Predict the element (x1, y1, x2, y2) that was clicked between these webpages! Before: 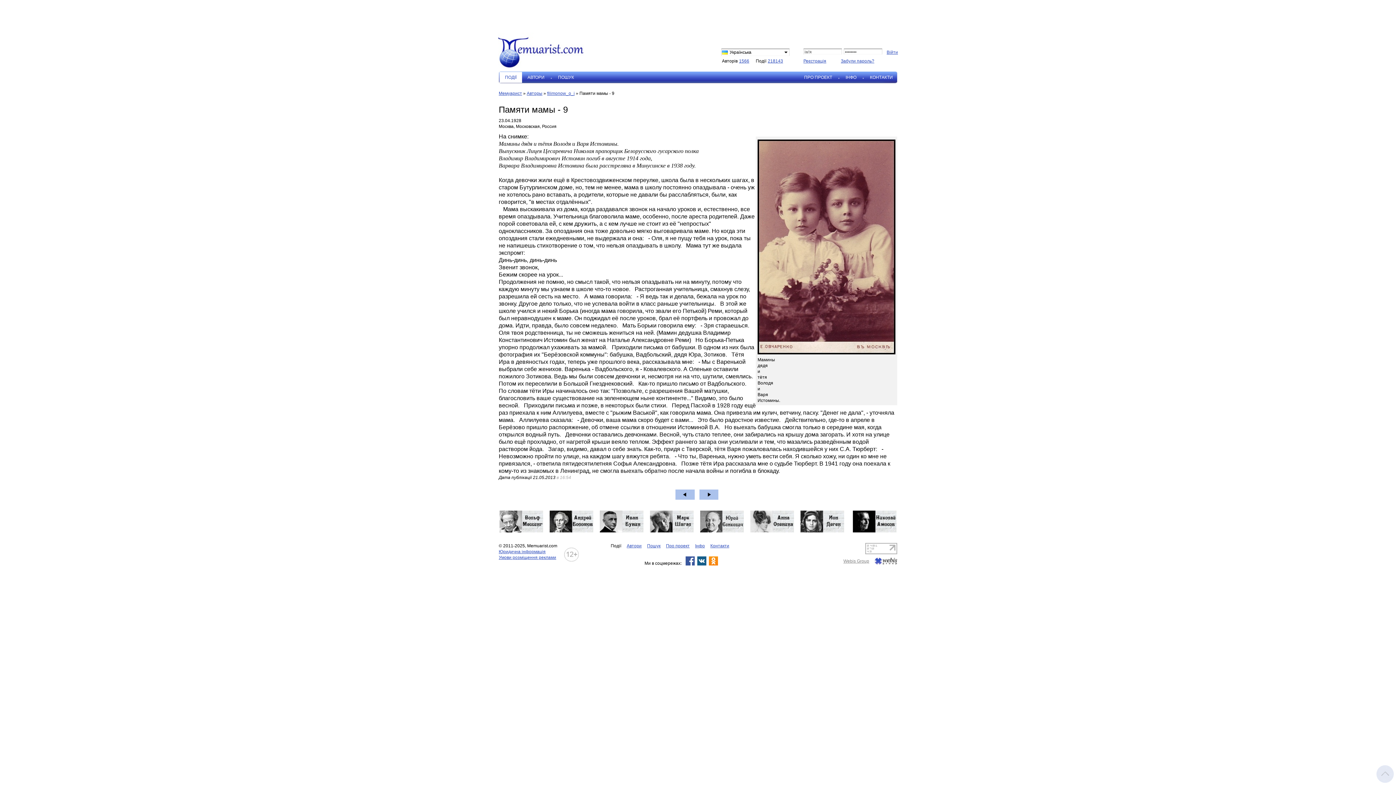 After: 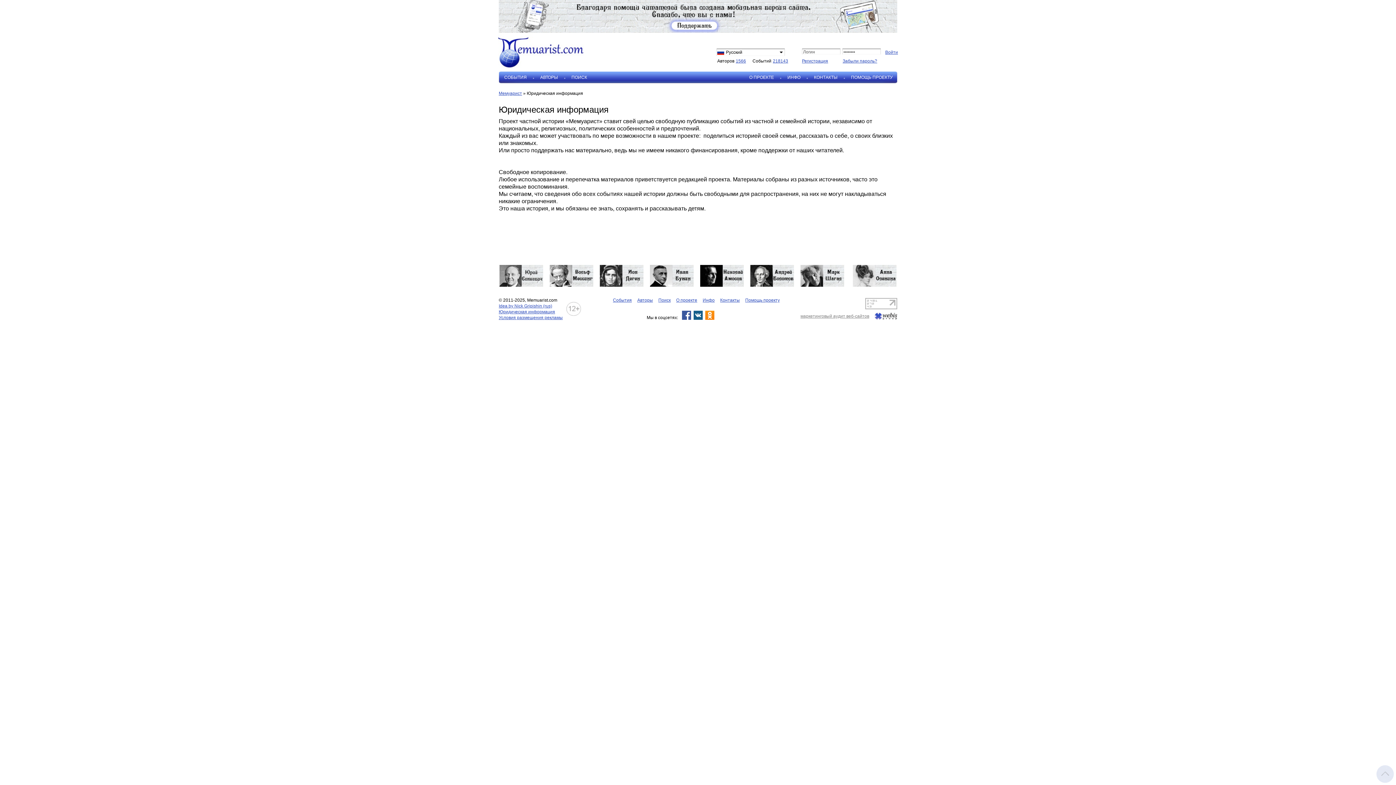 Action: bbox: (498, 549, 545, 554) label: Юридична інформація